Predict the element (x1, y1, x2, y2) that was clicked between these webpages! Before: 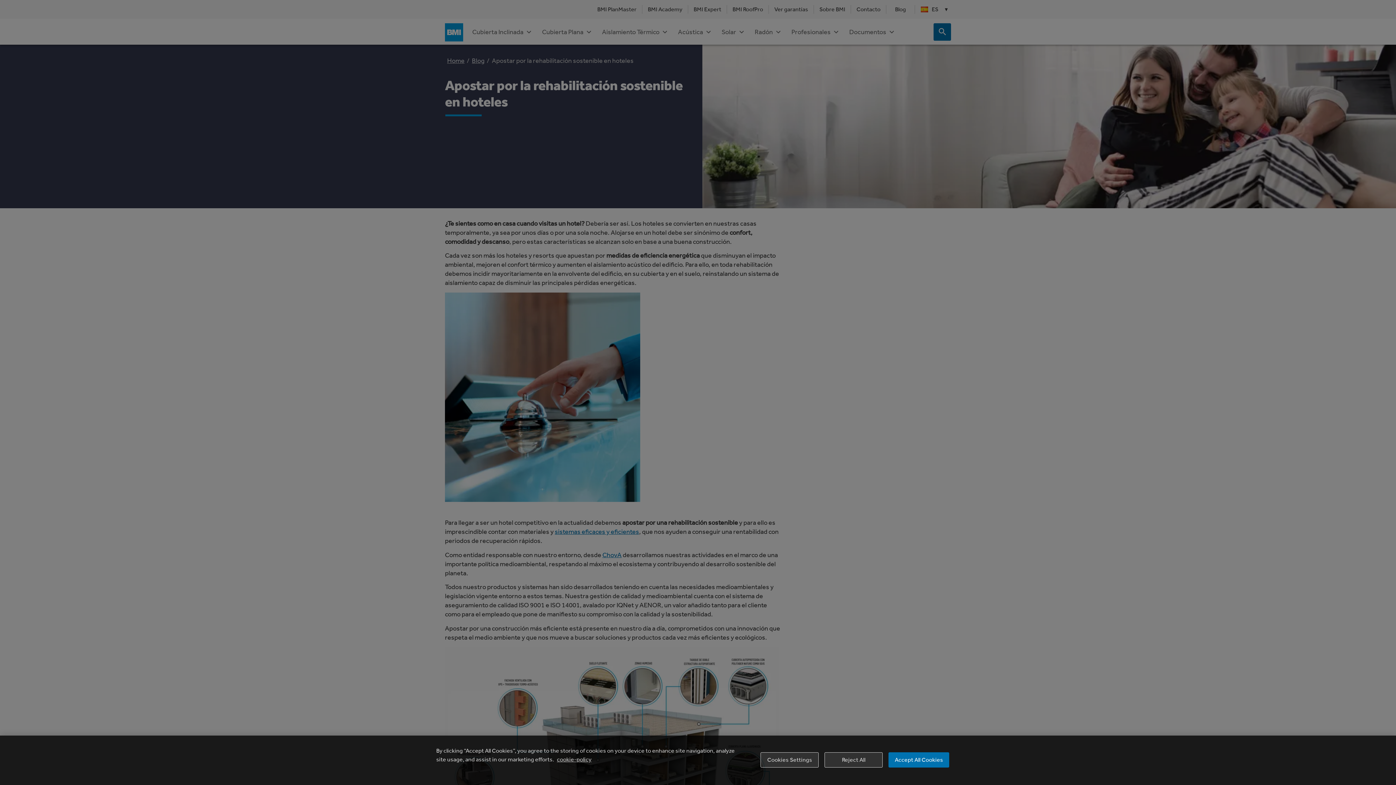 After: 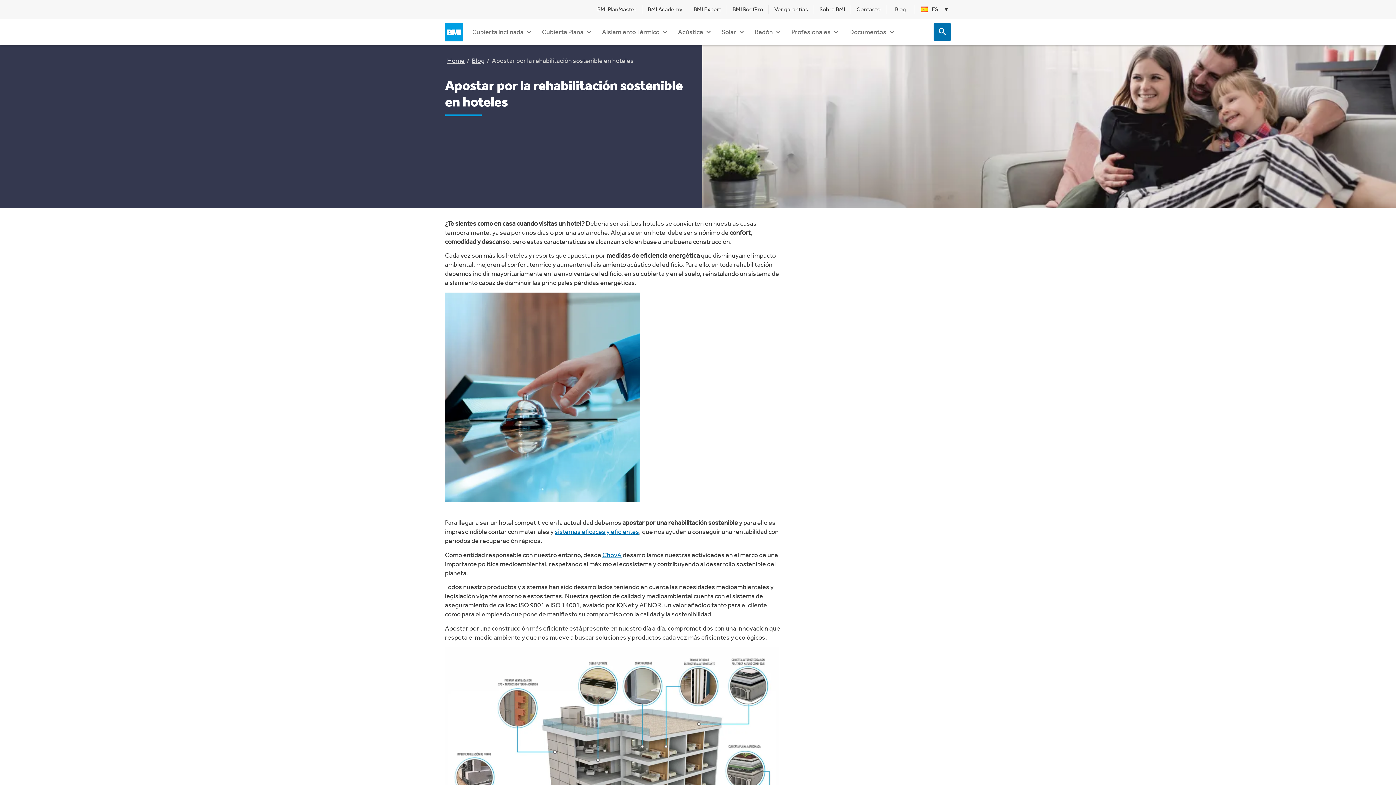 Action: bbox: (824, 752, 883, 768) label: Reject All